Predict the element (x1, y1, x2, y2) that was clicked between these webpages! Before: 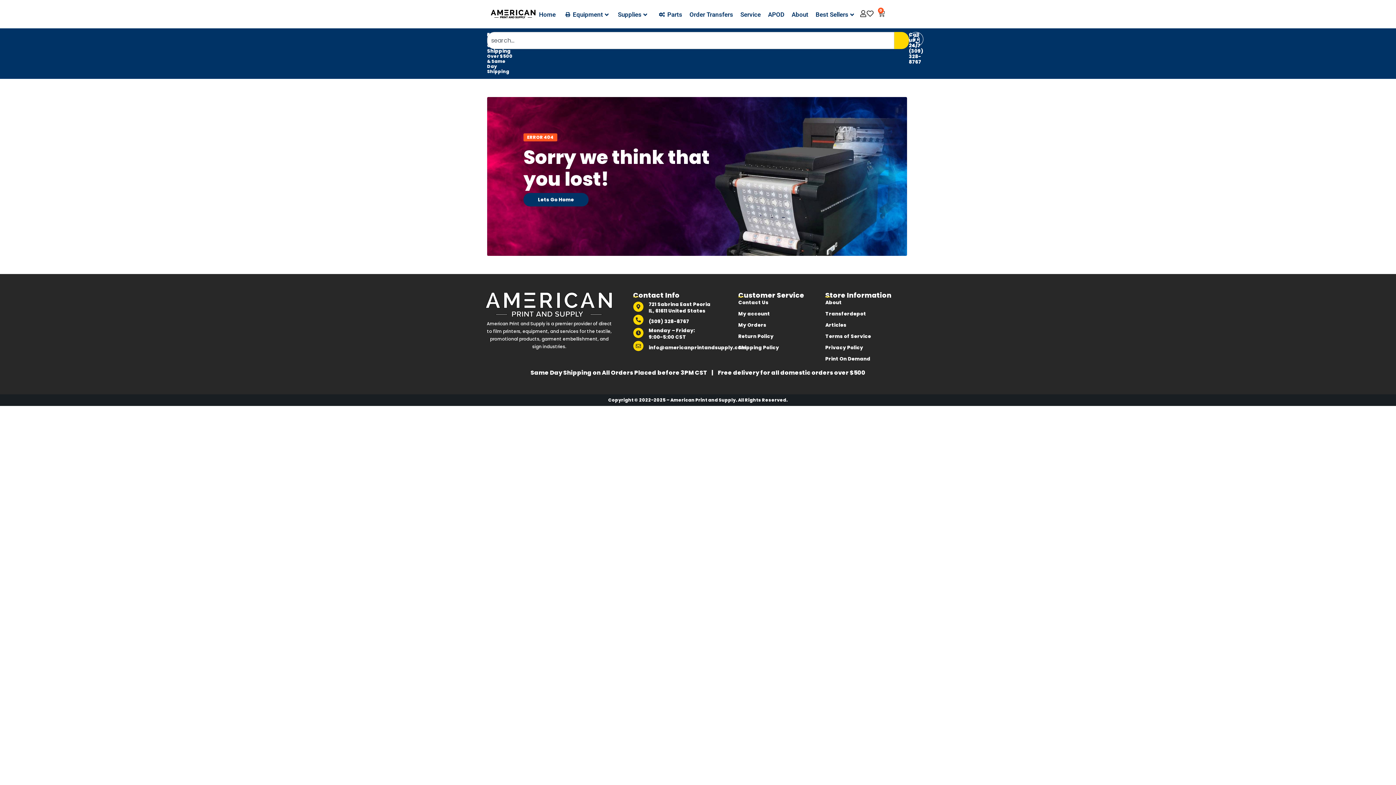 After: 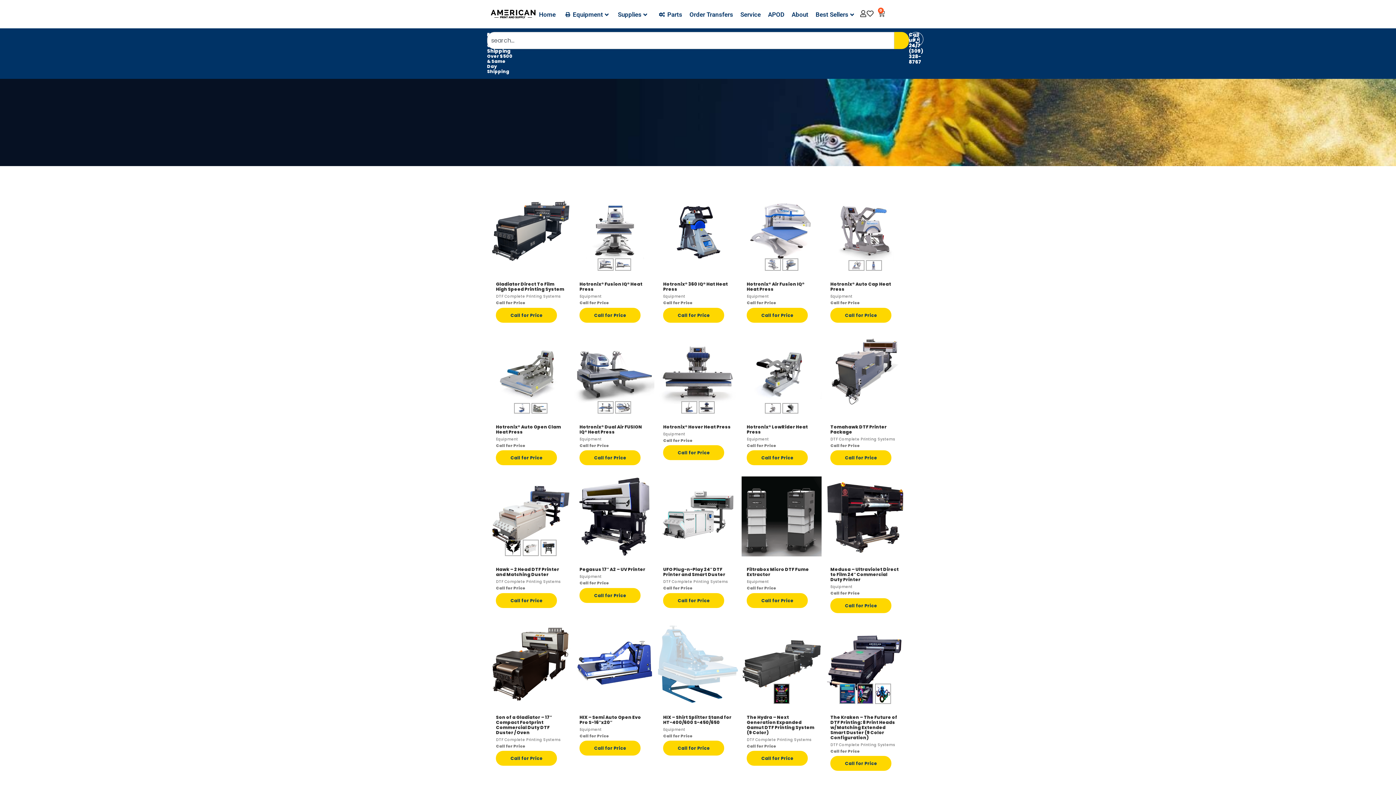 Action: bbox: (559, 3, 614, 25) label: Equipment